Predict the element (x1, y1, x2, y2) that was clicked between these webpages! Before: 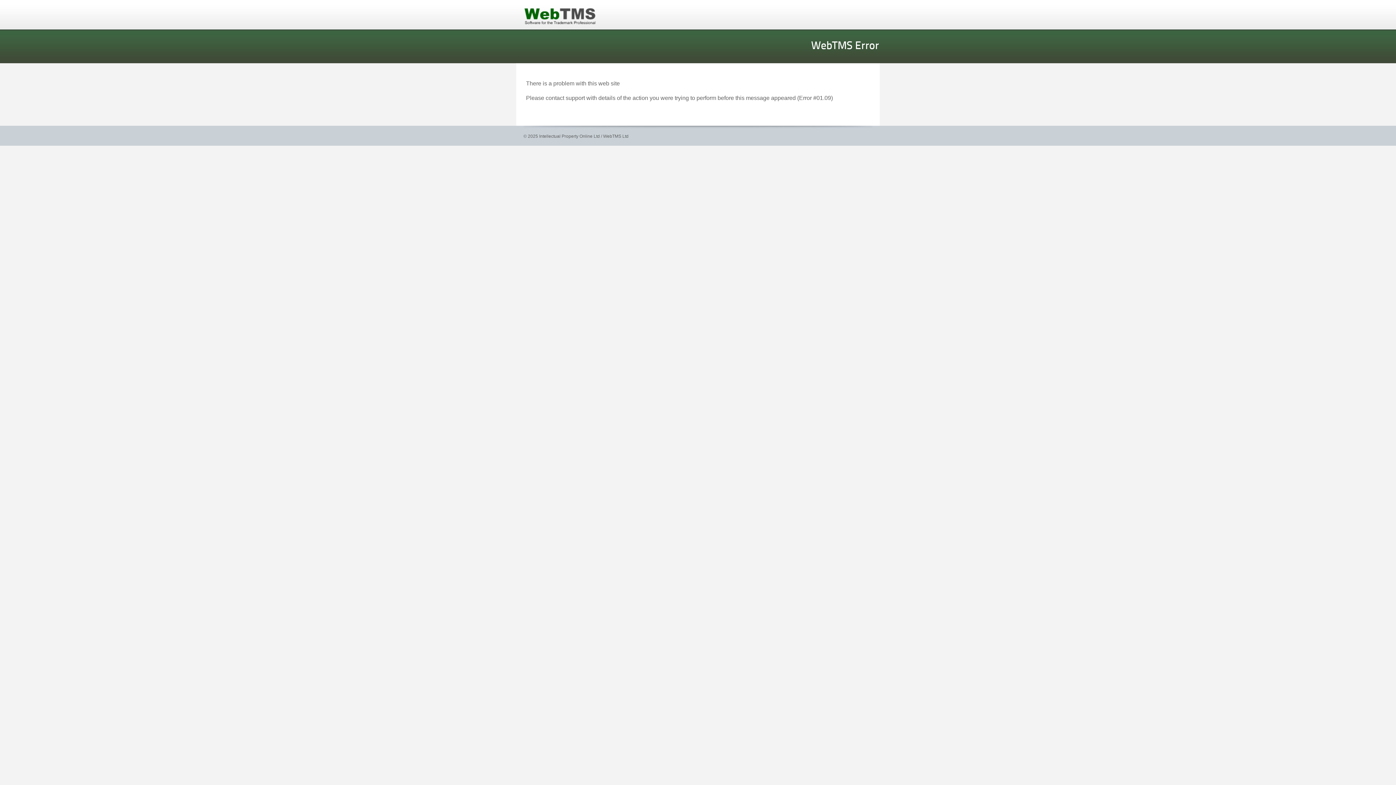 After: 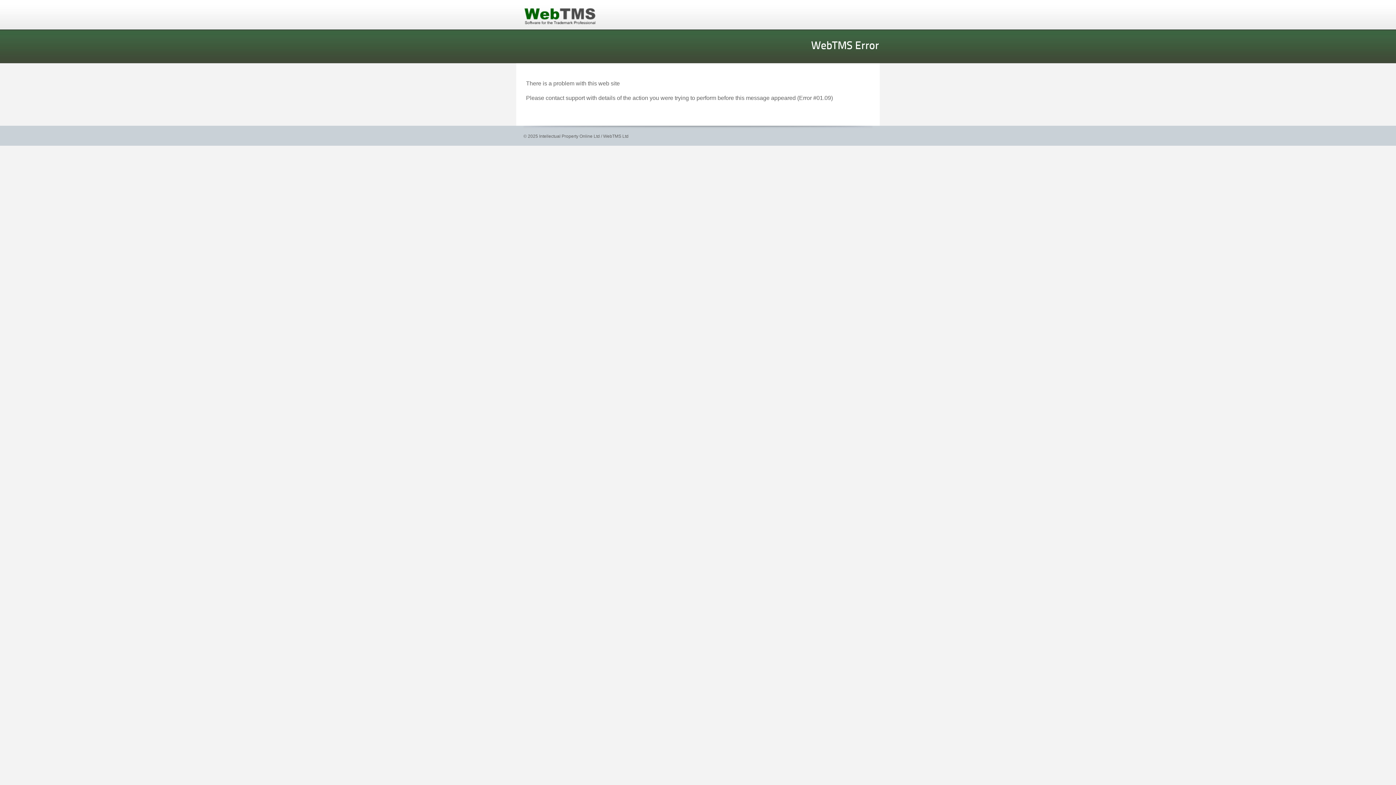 Action: bbox: (516, 0, 613, 28)